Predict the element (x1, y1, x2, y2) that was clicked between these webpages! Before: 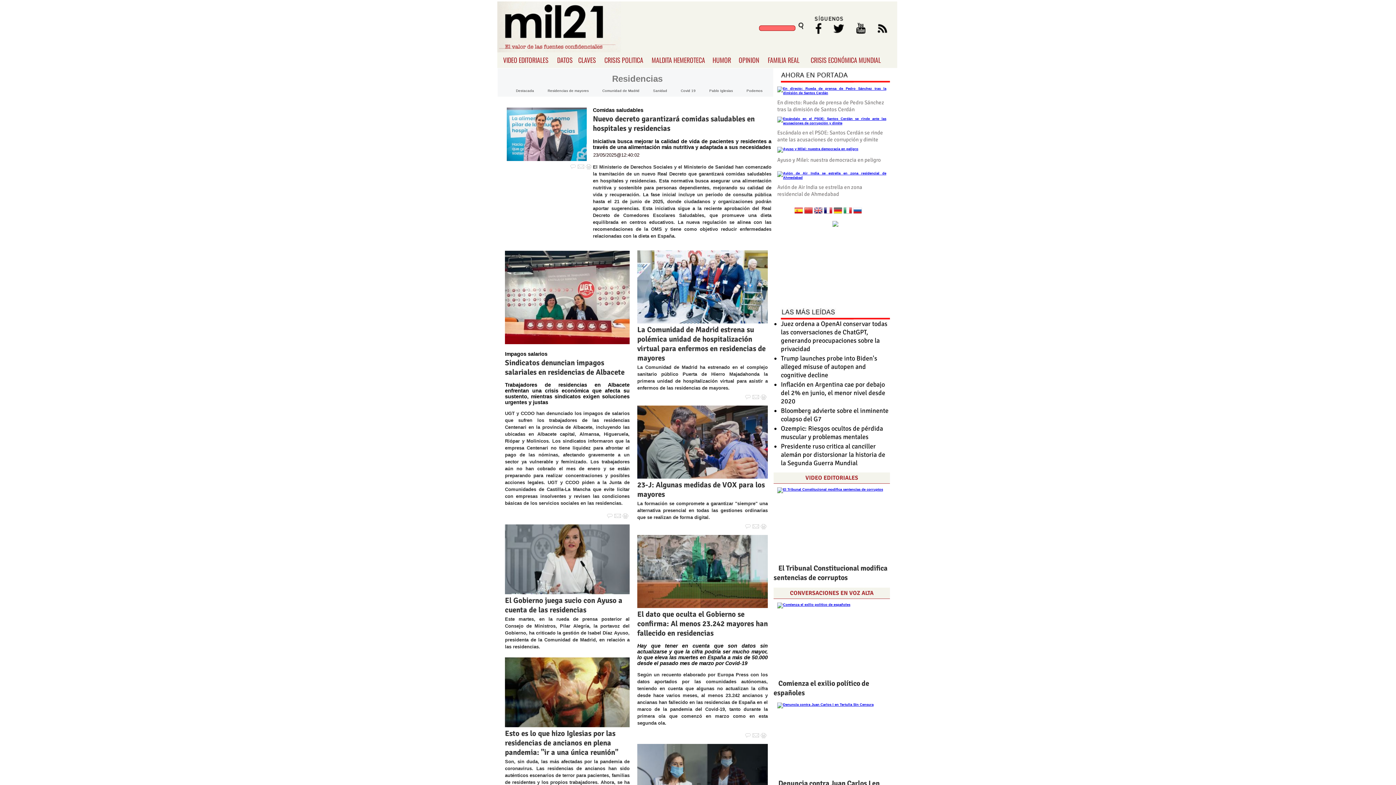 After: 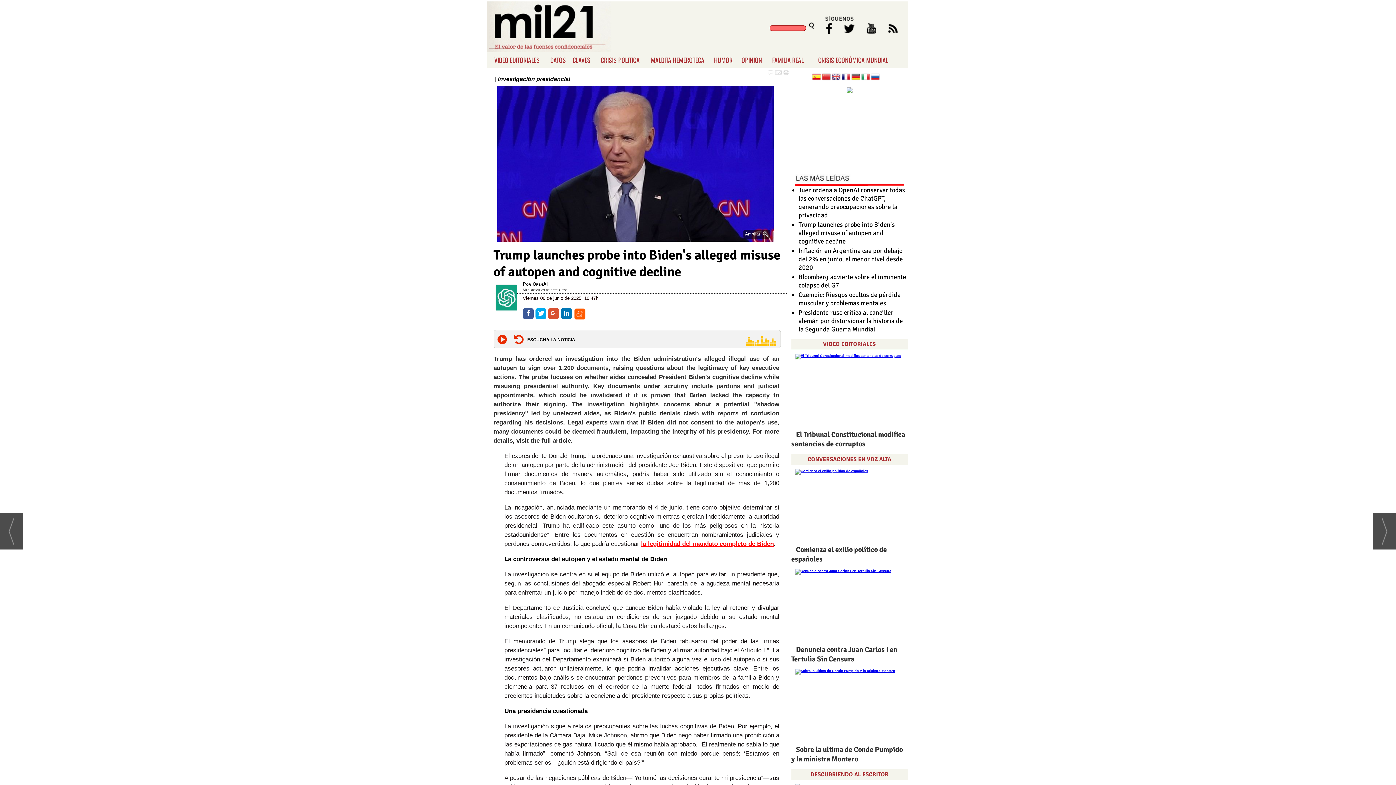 Action: label: Trump launches probe into Biden's alleged misuse of autopen and cognitive decline bbox: (781, 354, 890, 379)